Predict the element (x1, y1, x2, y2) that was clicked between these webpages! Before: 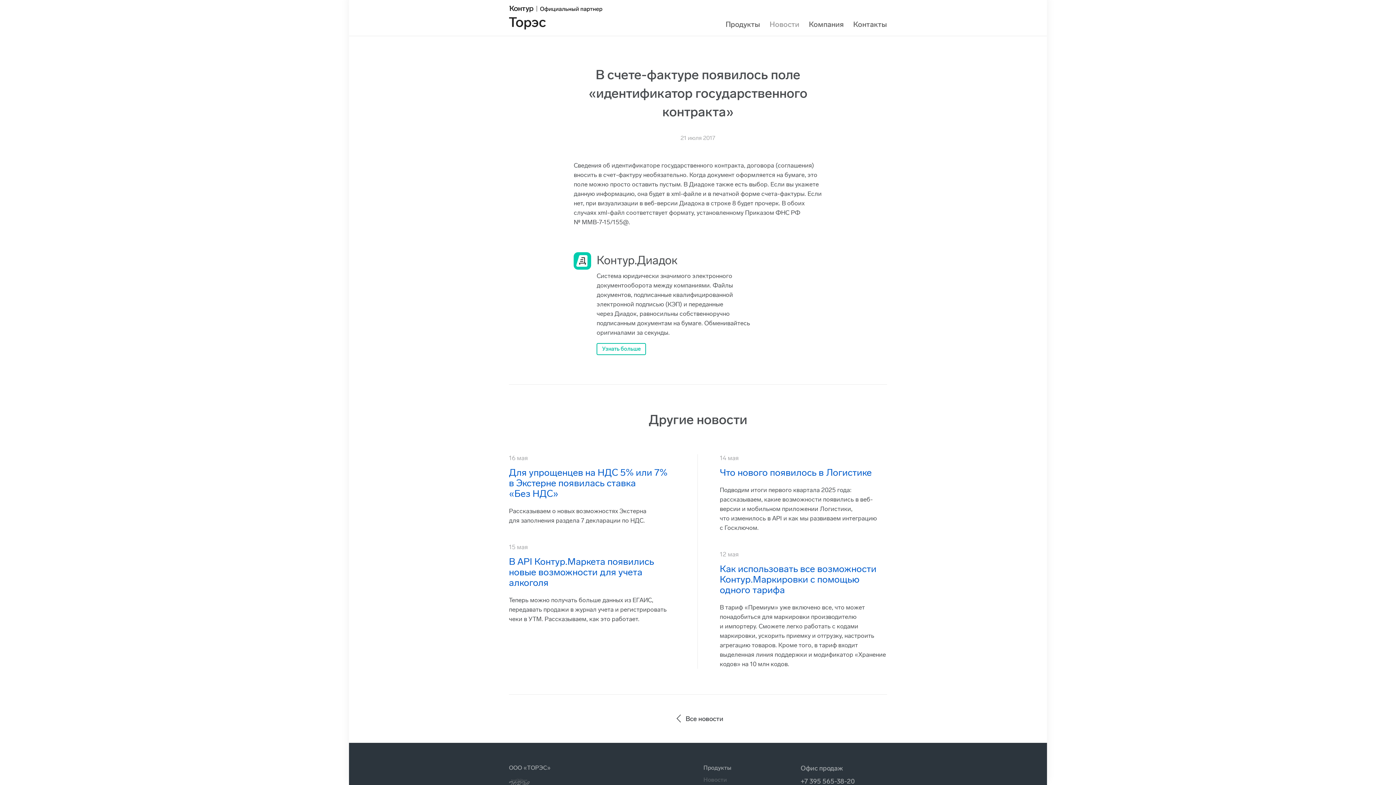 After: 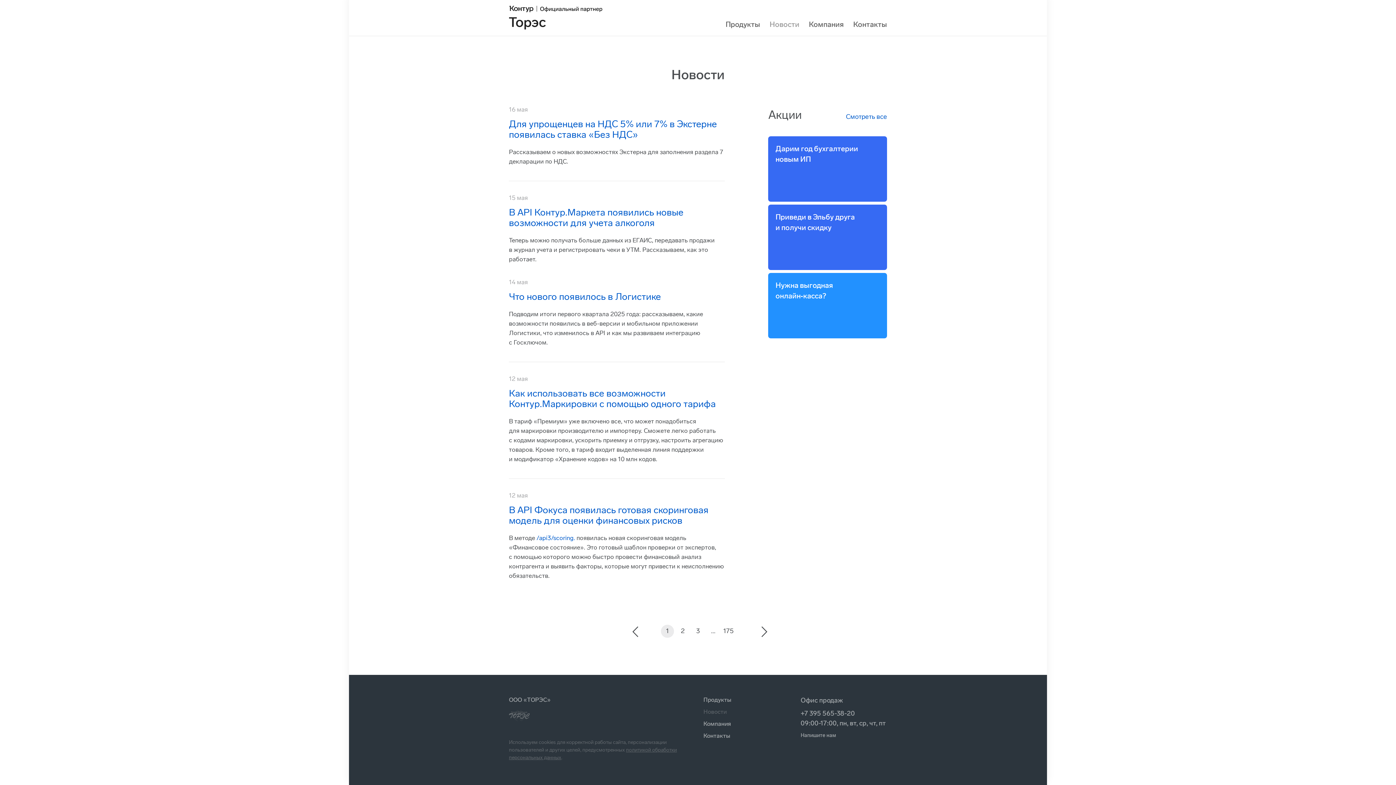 Action: label: Новости bbox: (769, 19, 799, 28)